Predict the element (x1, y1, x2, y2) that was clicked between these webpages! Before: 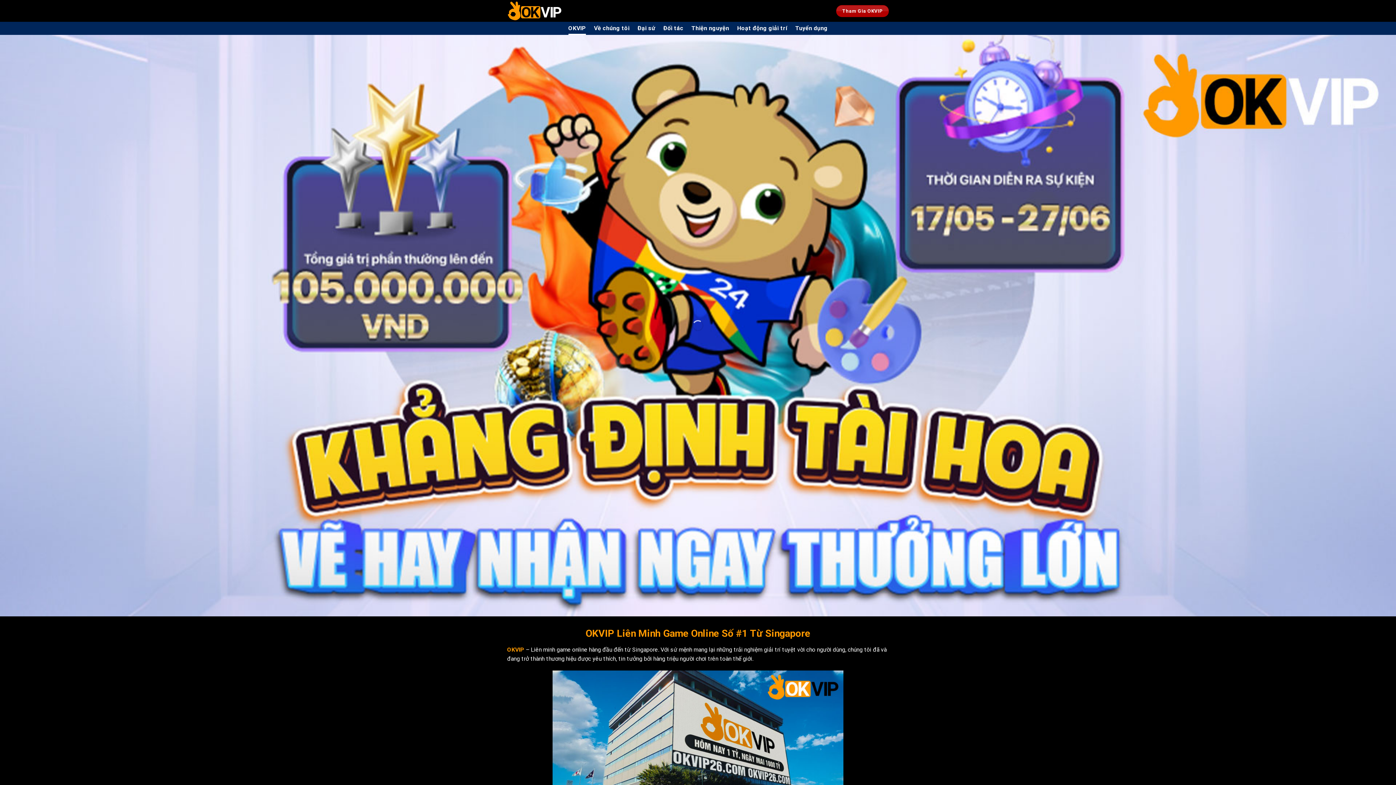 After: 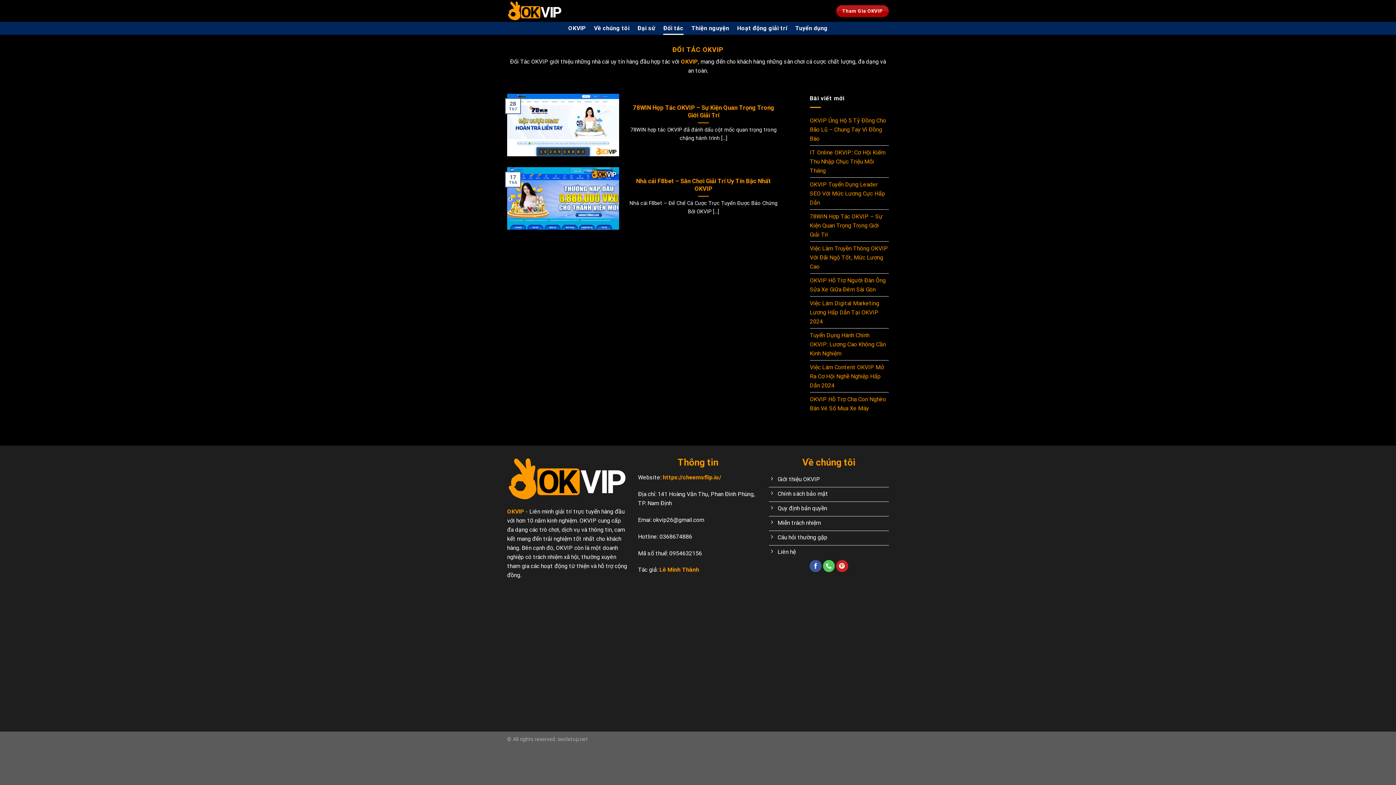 Action: label: Đối tác bbox: (663, 21, 683, 34)